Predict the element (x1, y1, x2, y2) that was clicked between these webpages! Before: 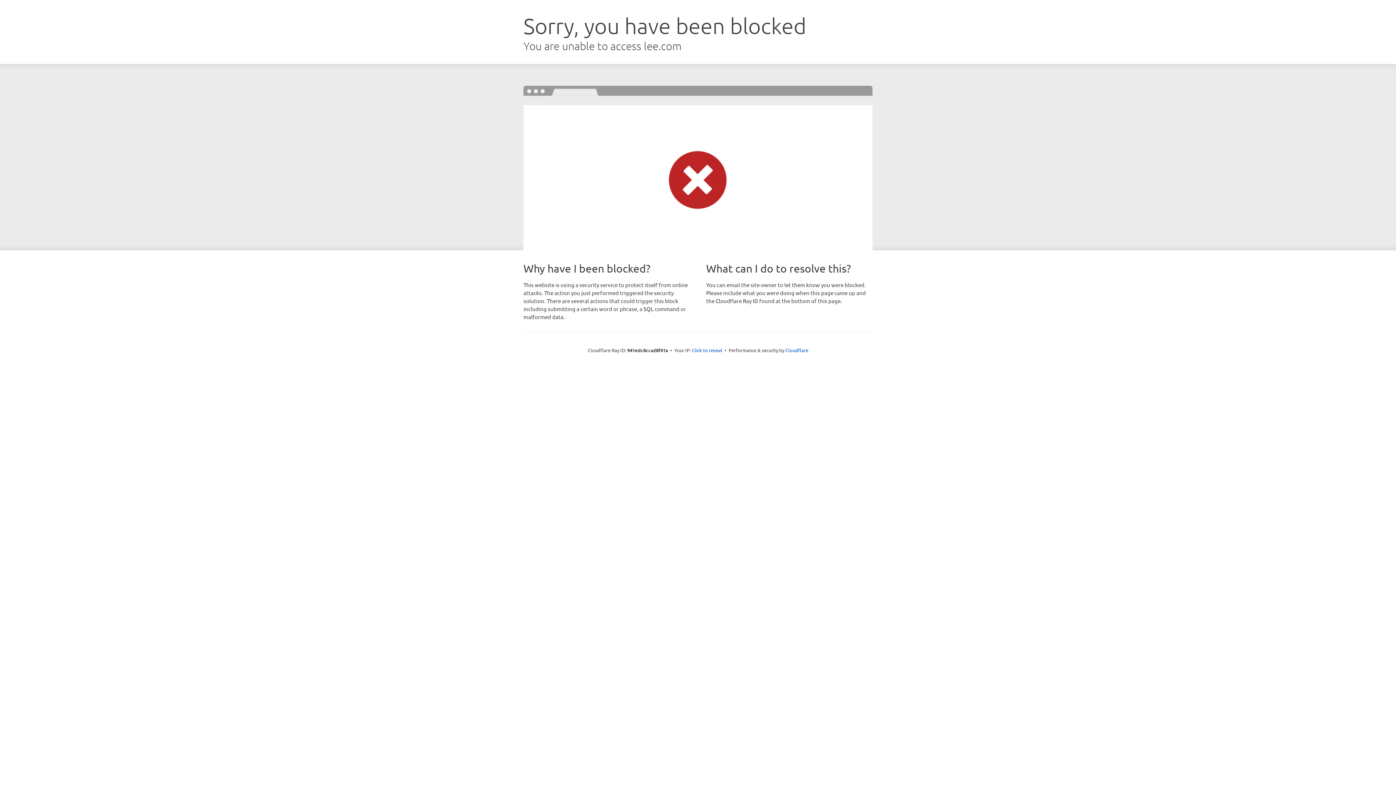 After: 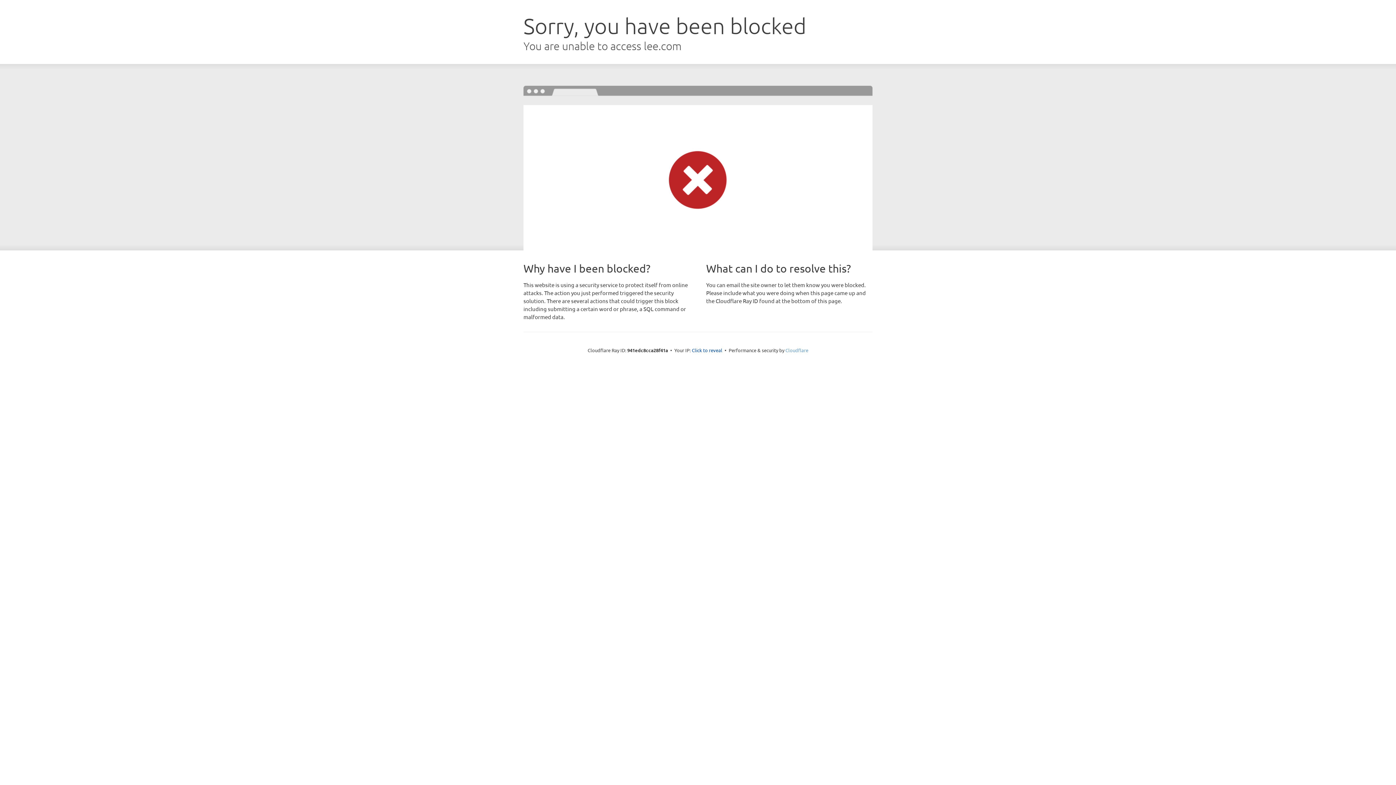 Action: bbox: (785, 347, 808, 353) label: Cloudflare